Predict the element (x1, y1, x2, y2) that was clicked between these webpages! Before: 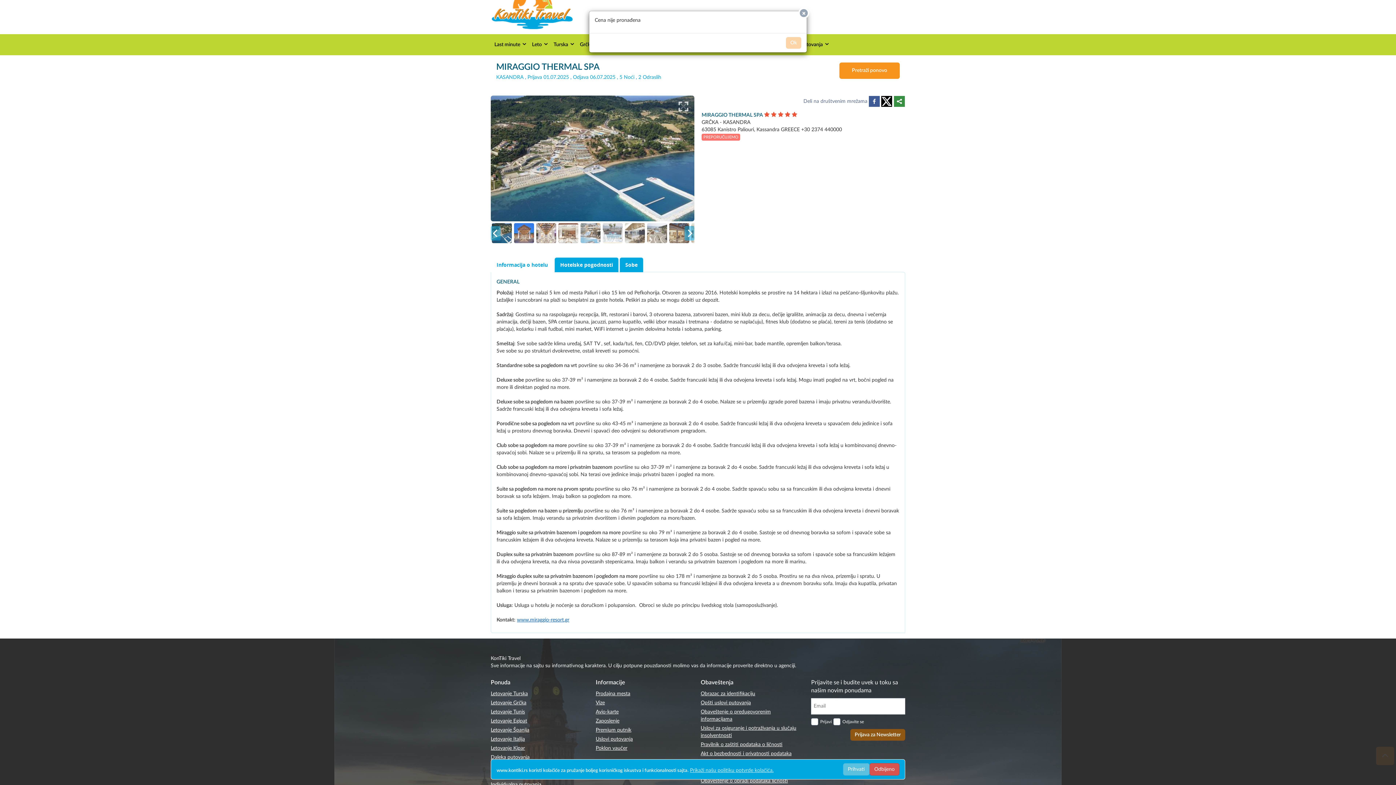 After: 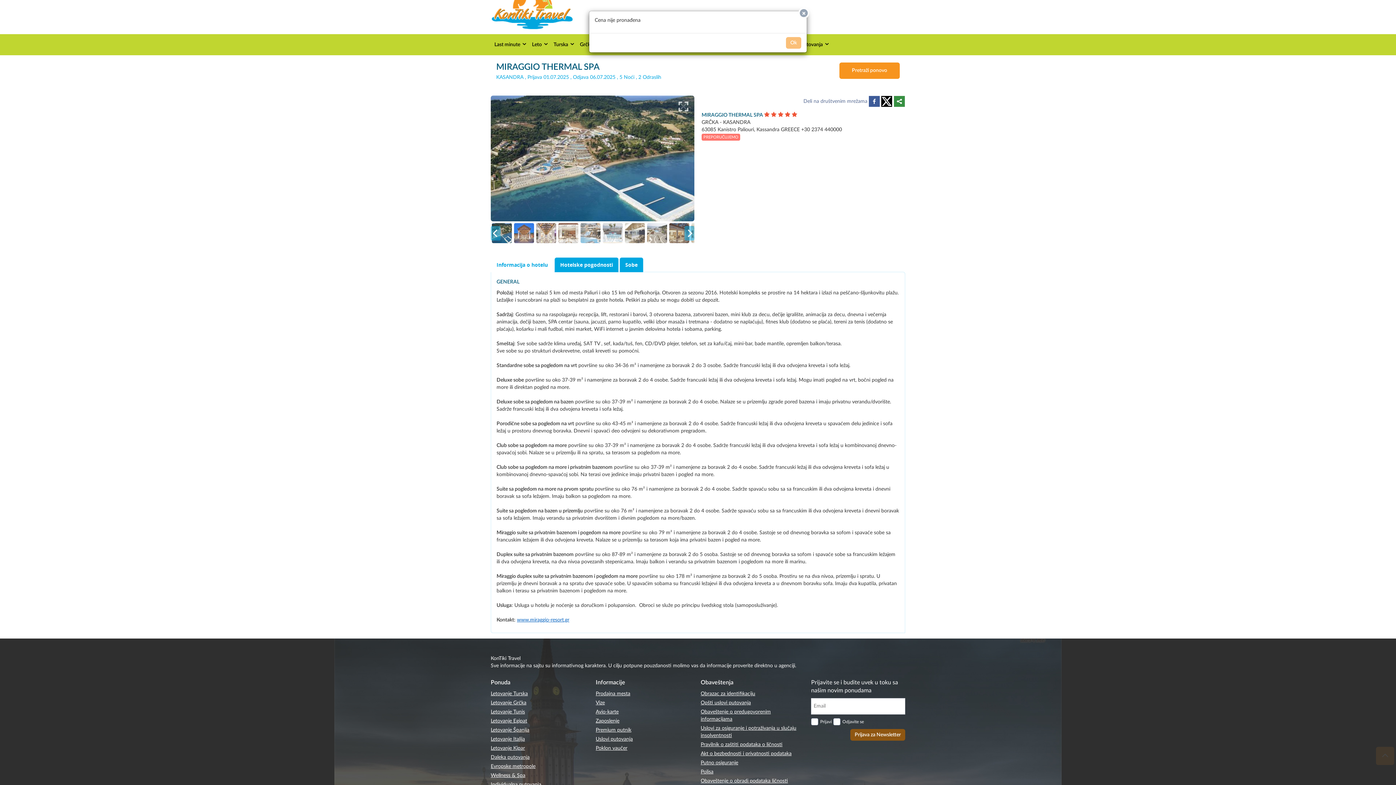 Action: bbox: (843, 763, 869, 776) label: Prihvati